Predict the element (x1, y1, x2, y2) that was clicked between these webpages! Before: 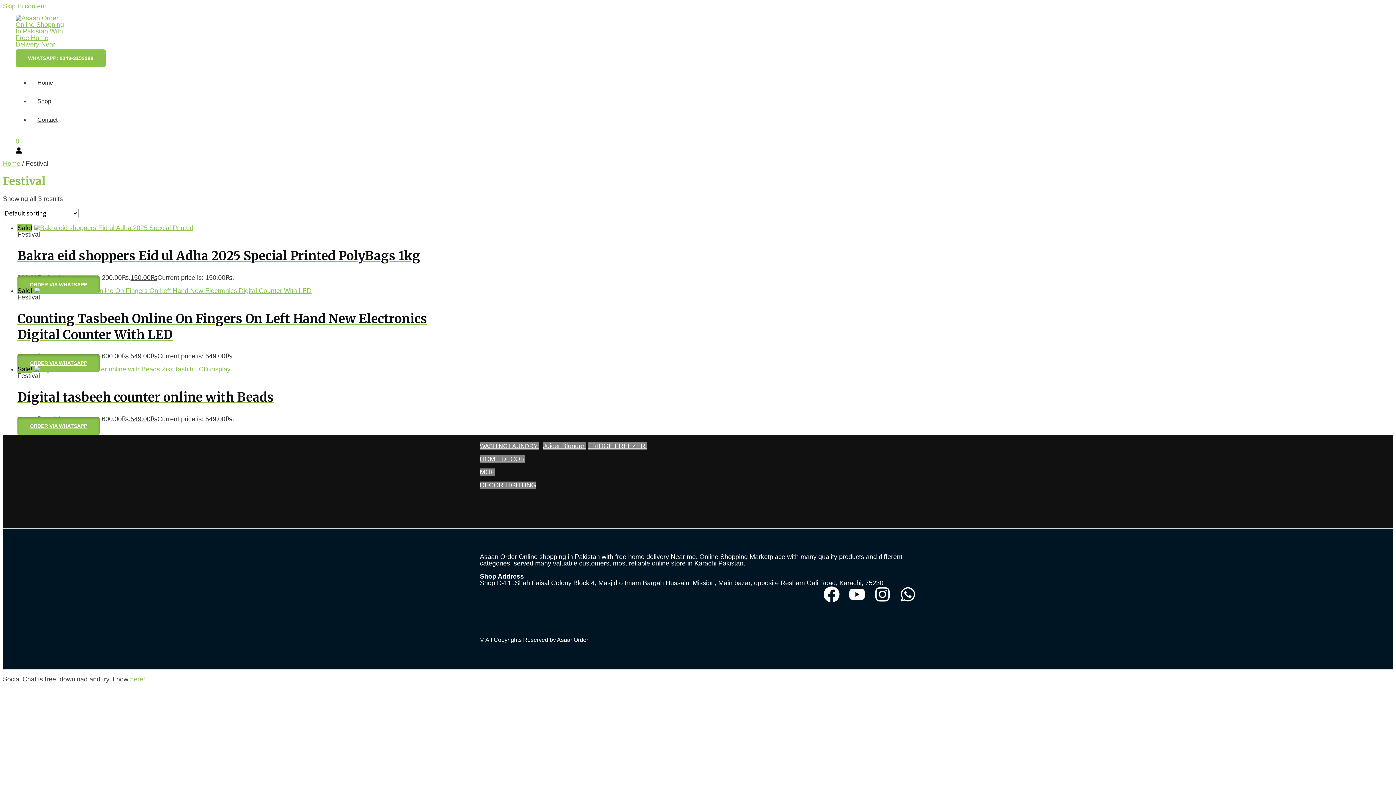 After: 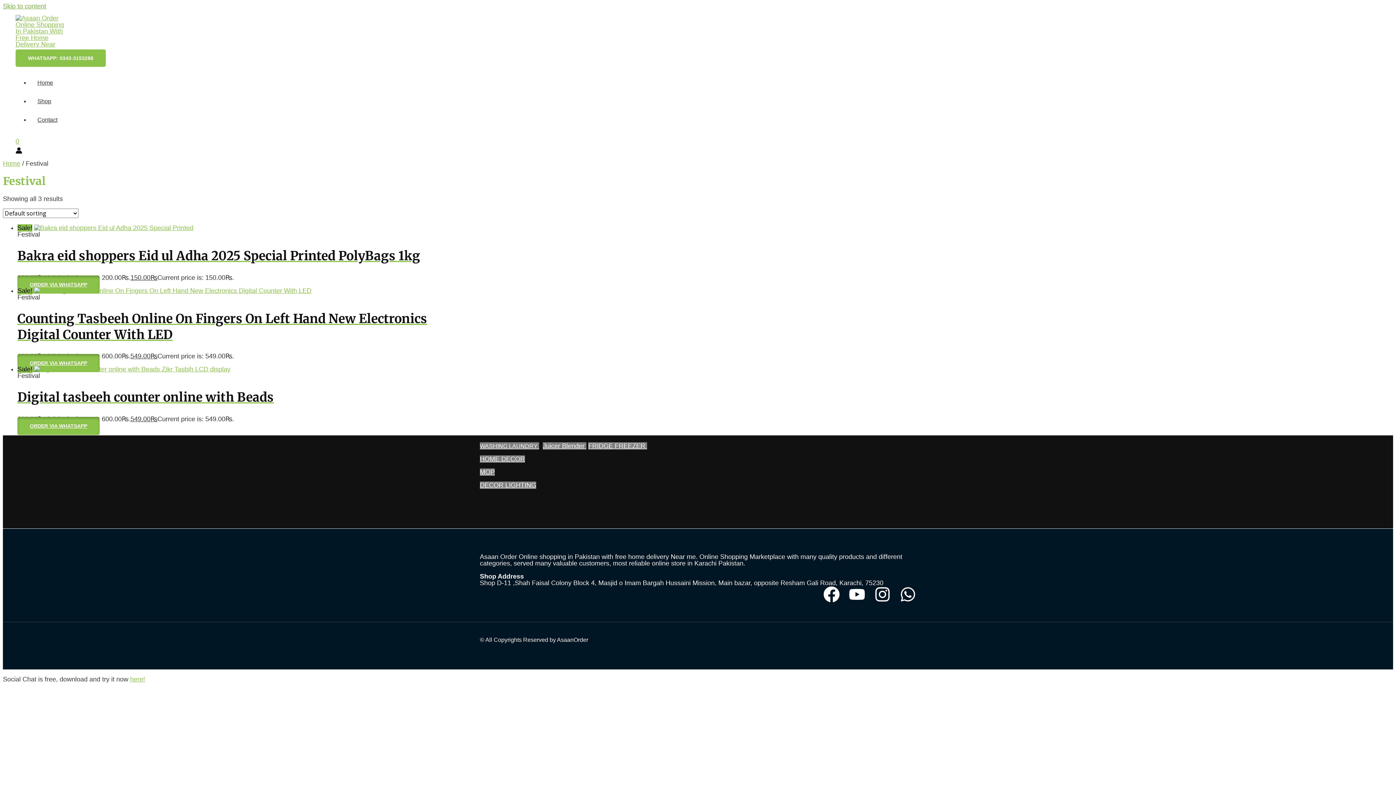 Action: label: Skip to content bbox: (2, 2, 46, 9)